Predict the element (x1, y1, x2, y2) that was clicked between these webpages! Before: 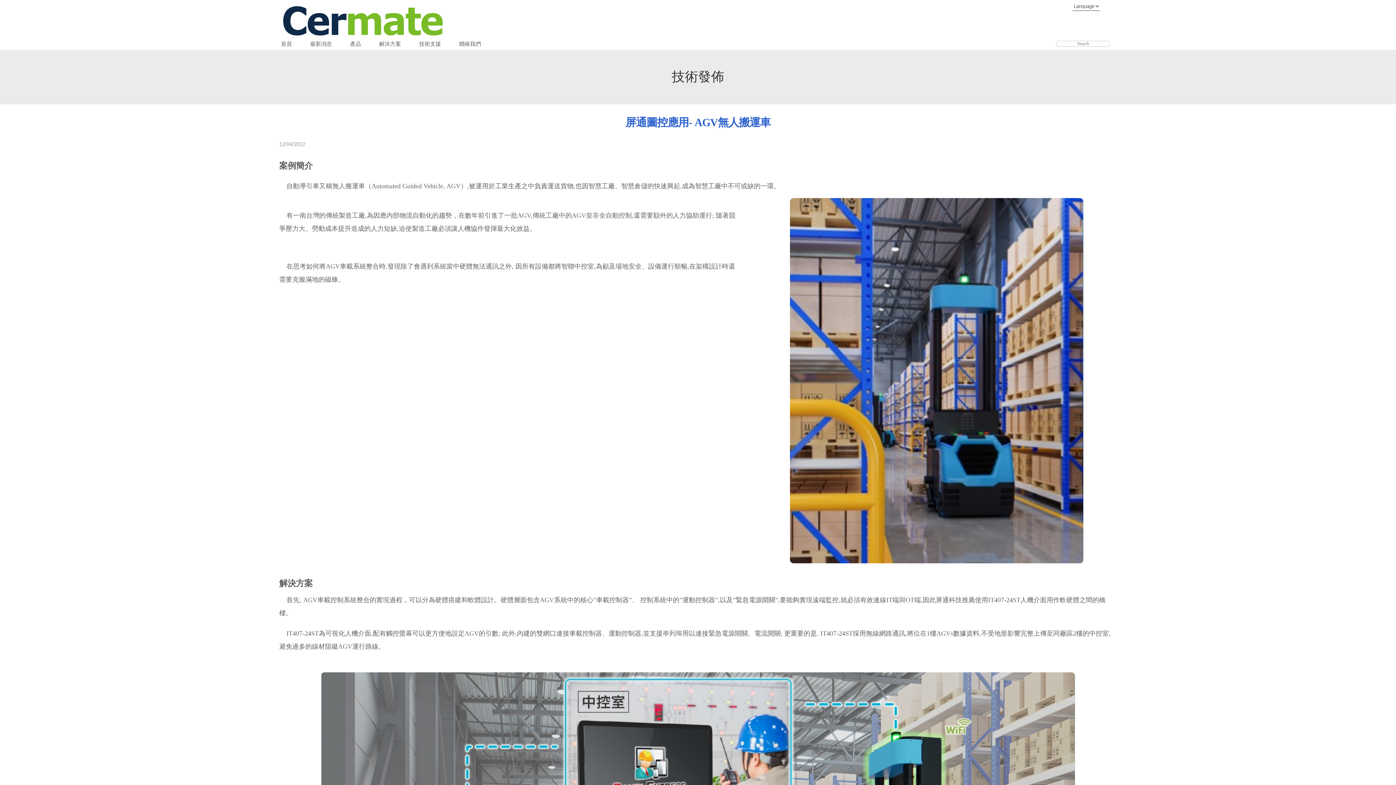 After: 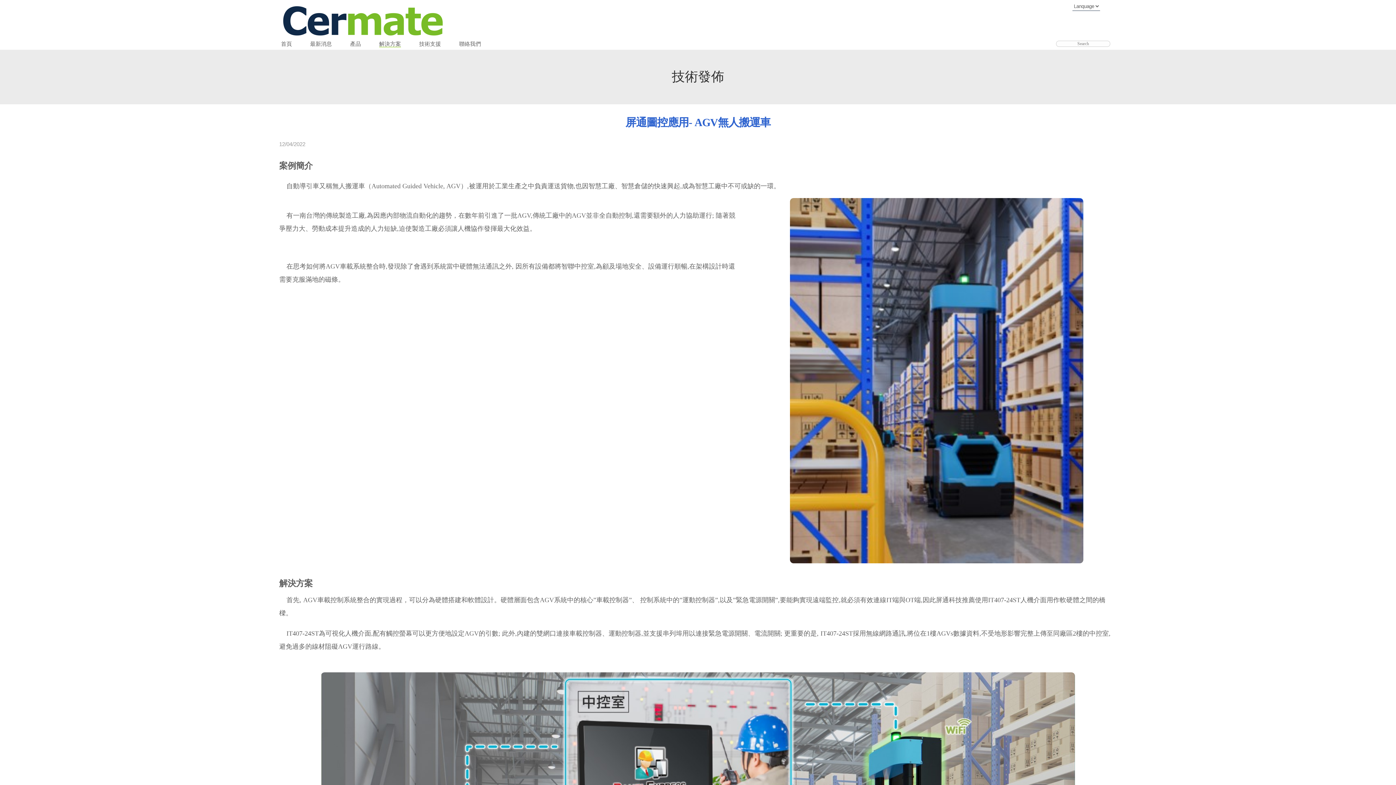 Action: bbox: (379, 41, 401, 46) label: 解決方案